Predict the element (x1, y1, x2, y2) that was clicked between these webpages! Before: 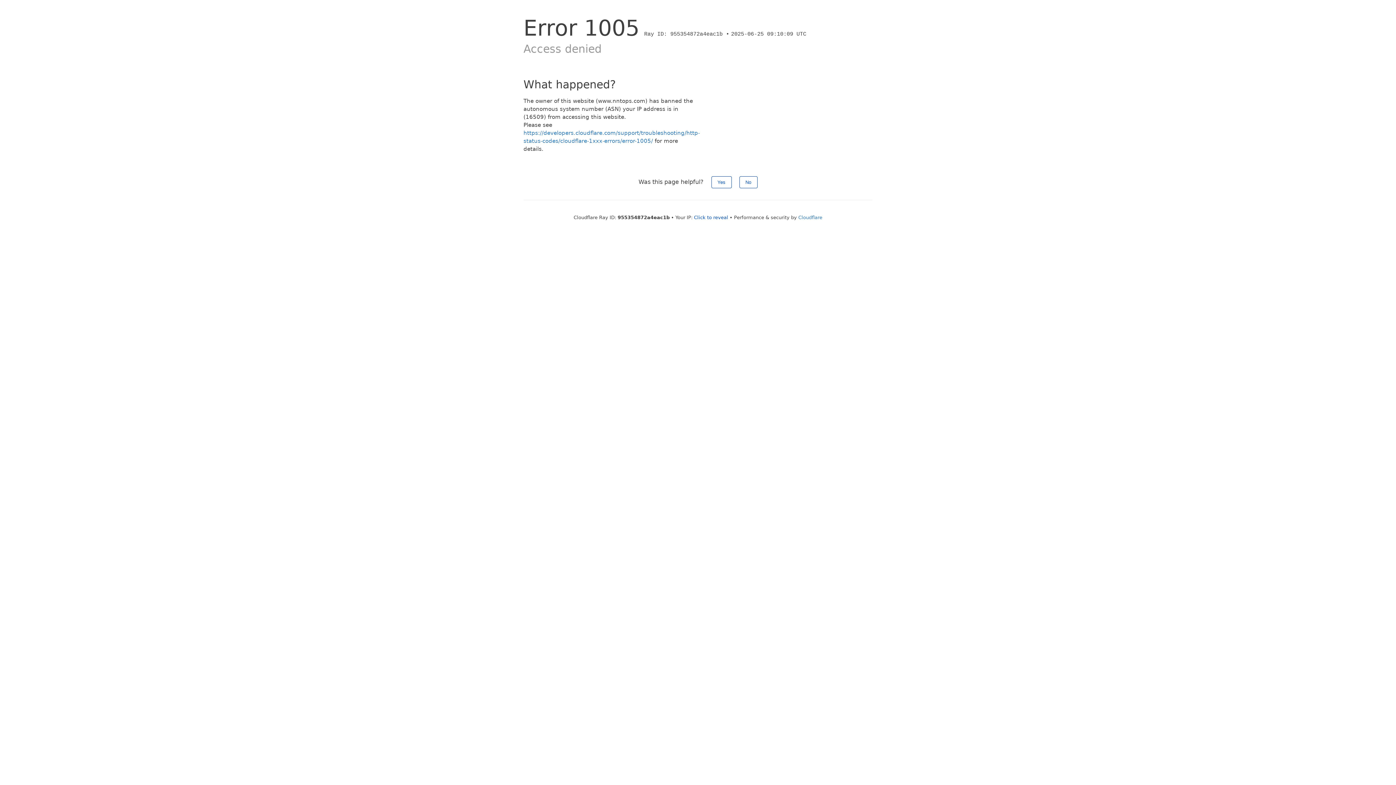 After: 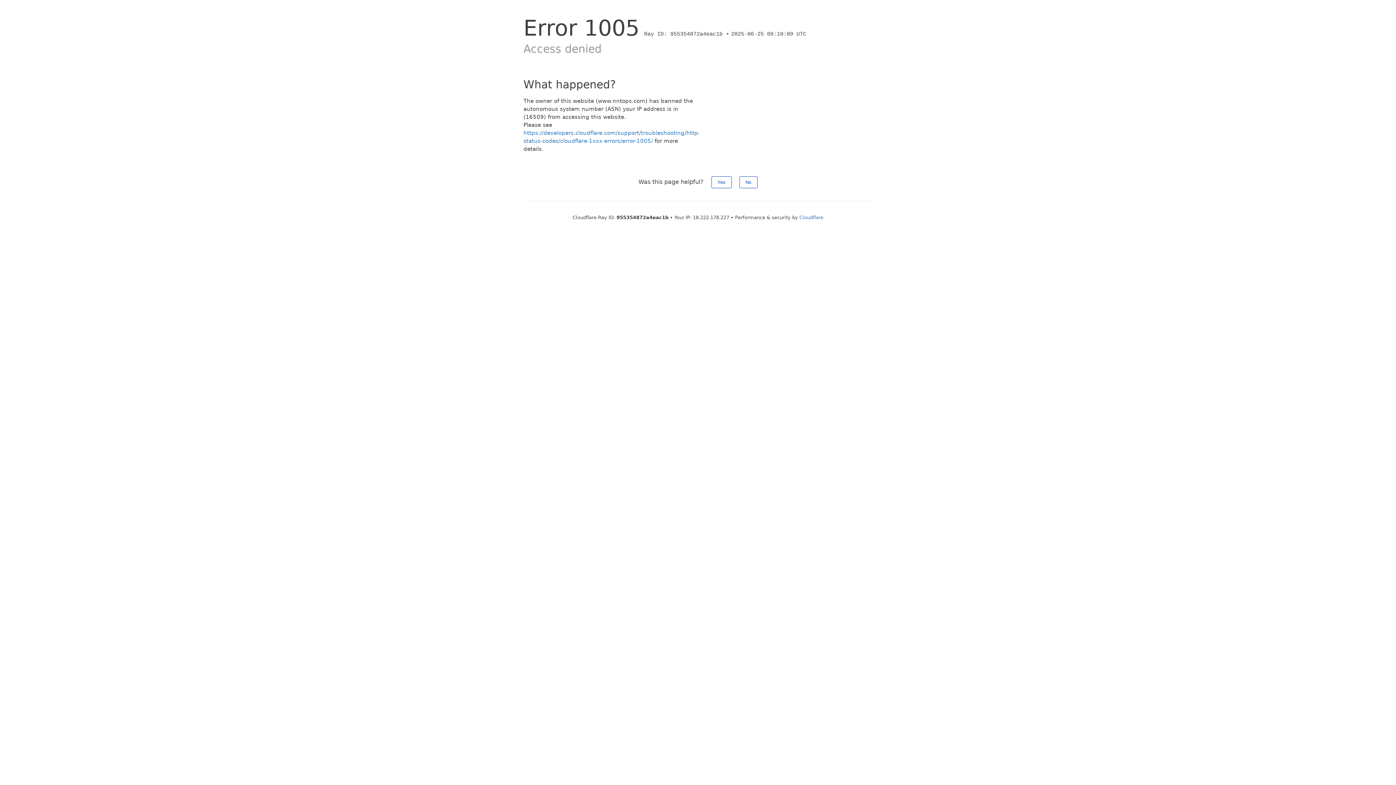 Action: bbox: (694, 214, 728, 220) label: Click to reveal